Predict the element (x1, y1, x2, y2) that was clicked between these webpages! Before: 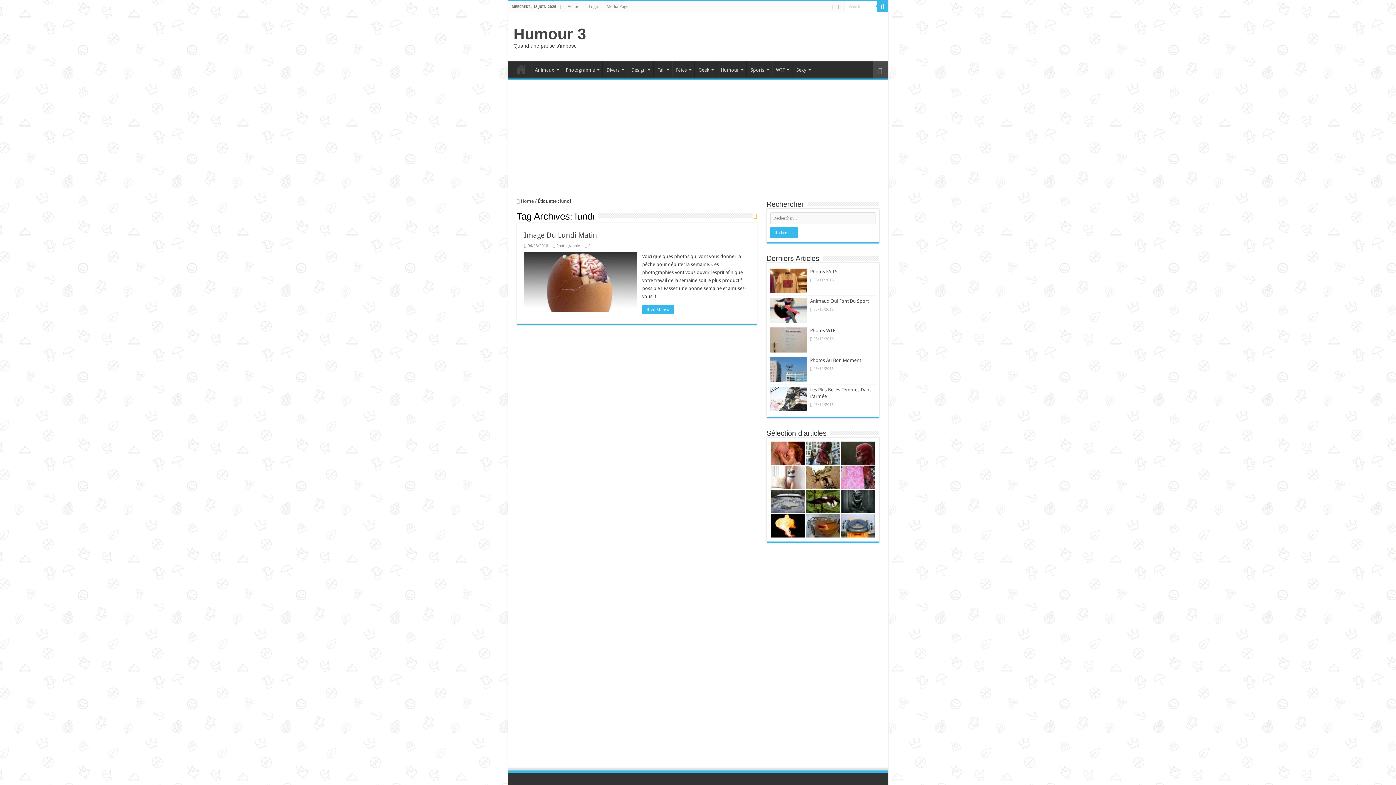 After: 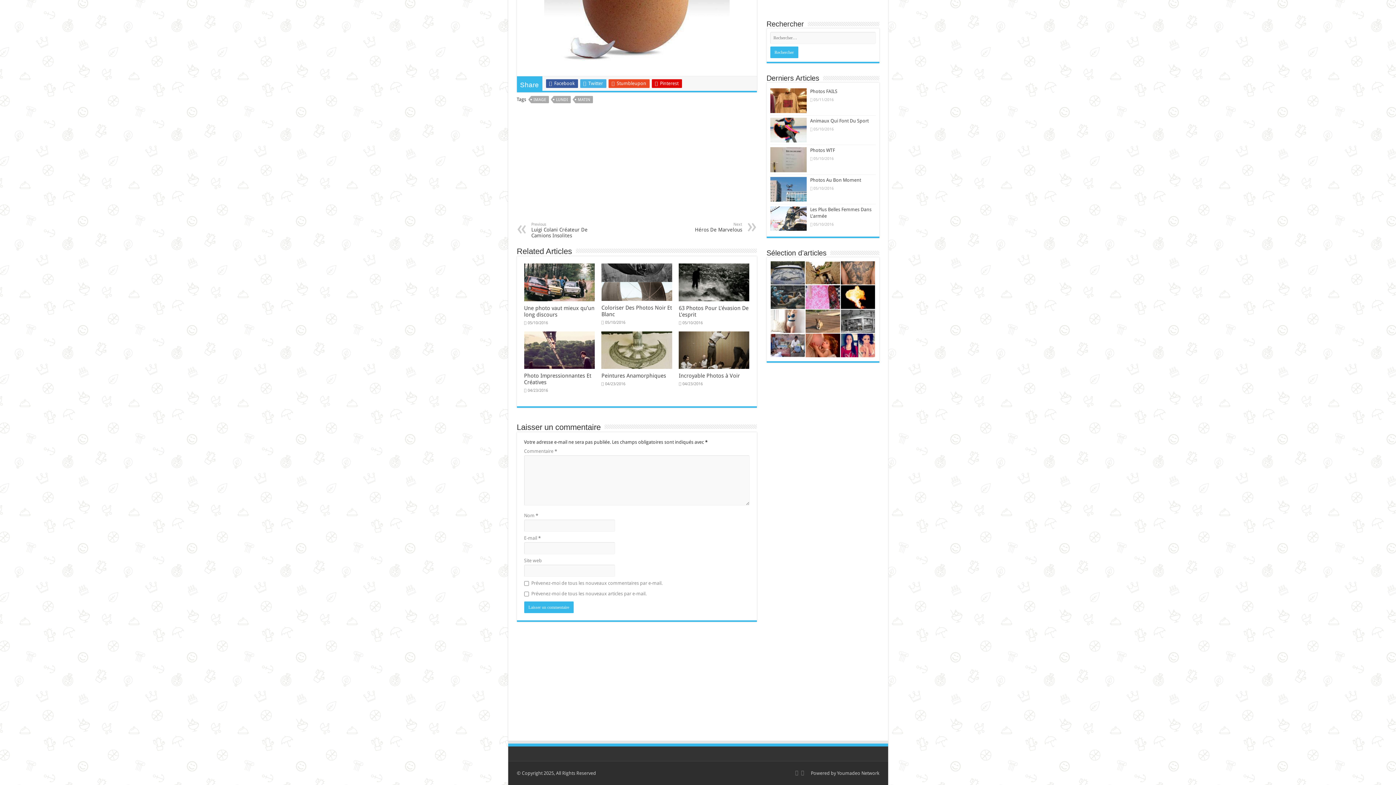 Action: bbox: (588, 243, 590, 248) label: 0